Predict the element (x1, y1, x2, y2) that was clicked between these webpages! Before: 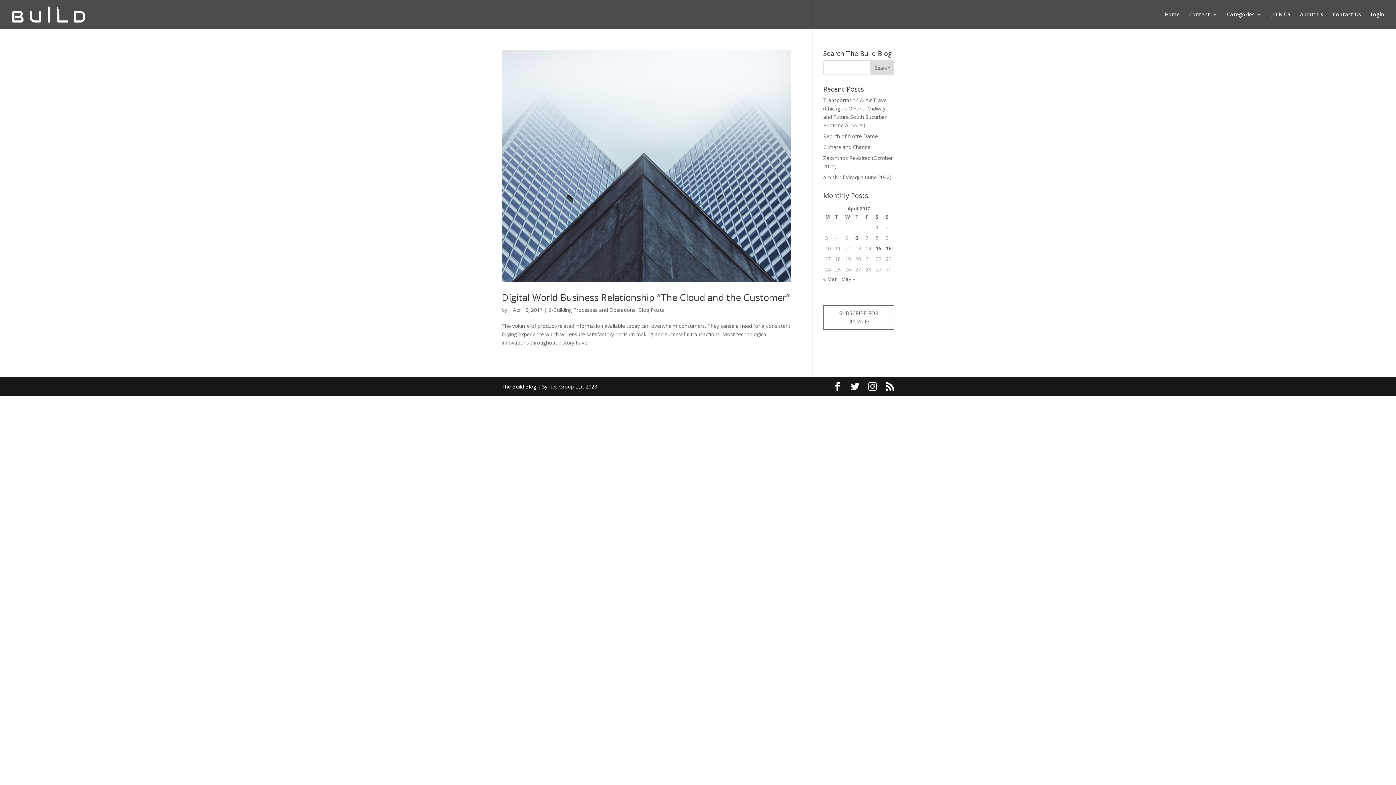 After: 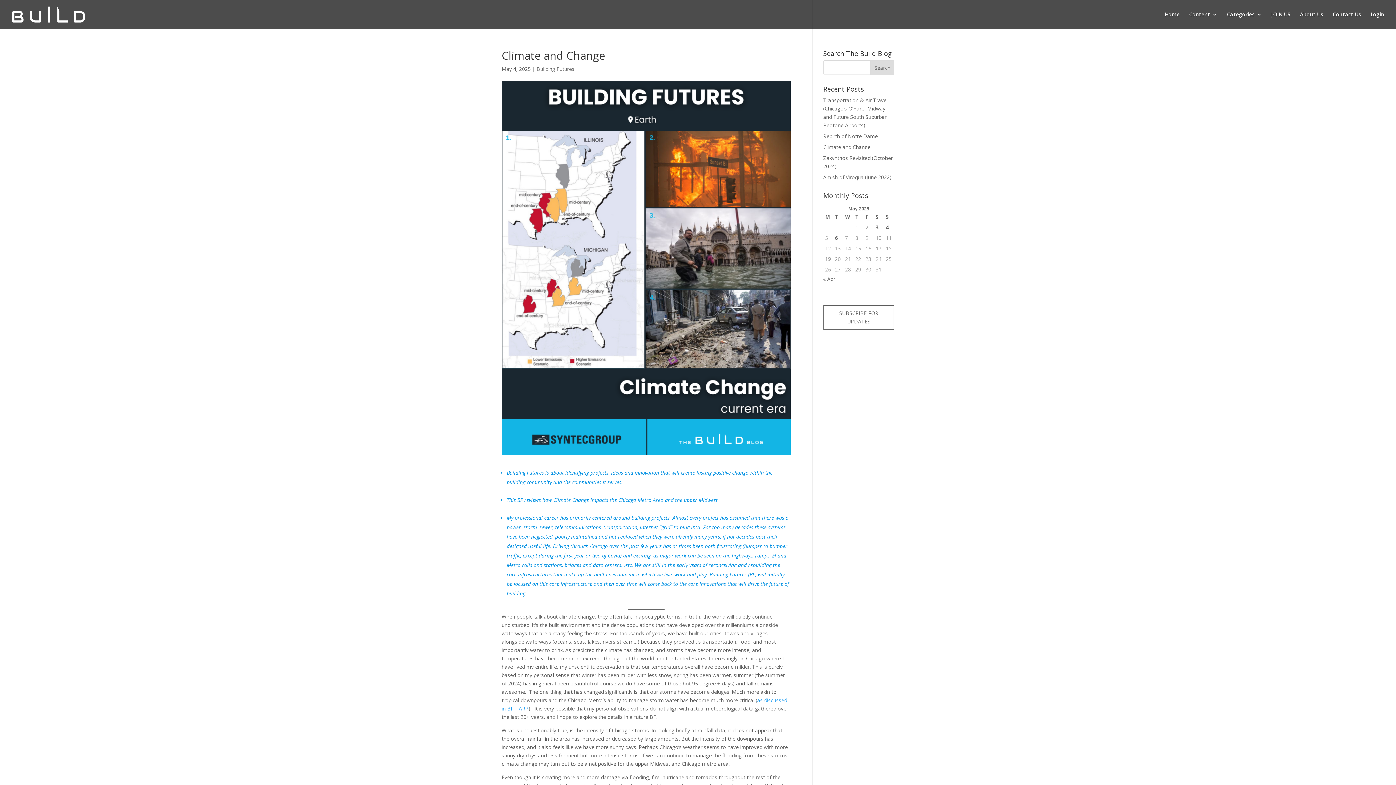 Action: label: Climate and Change bbox: (823, 143, 870, 150)